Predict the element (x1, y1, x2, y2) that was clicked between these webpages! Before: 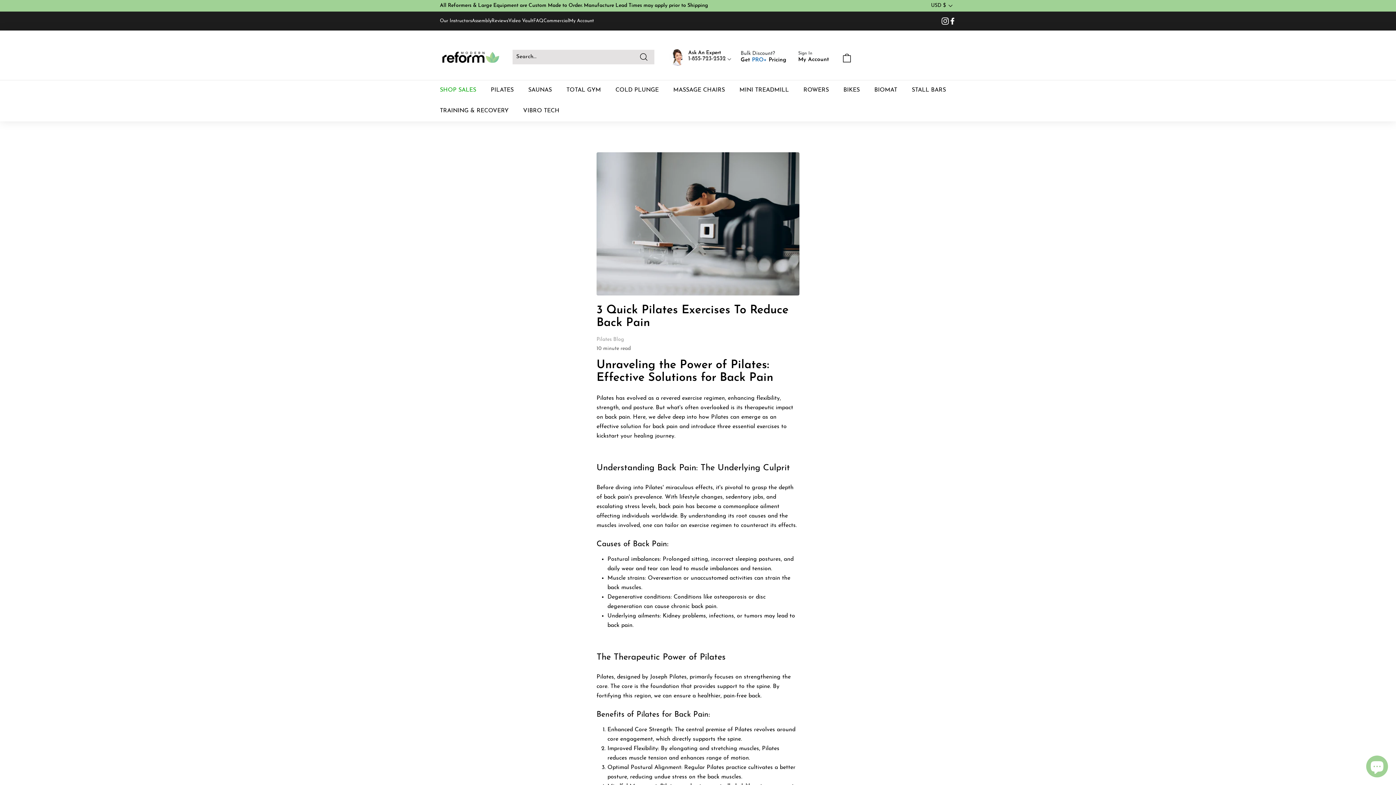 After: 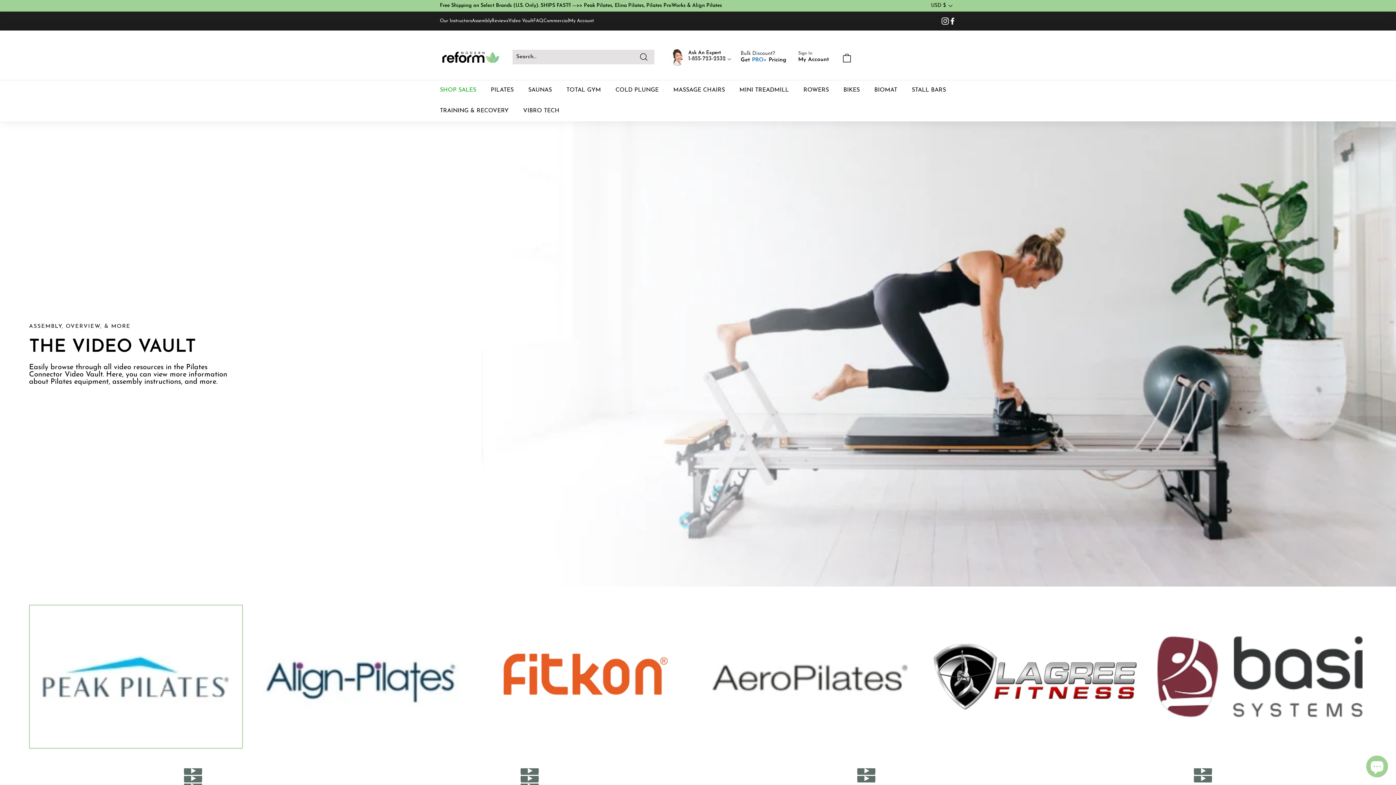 Action: label: Video Vault bbox: (508, 17, 533, 24)